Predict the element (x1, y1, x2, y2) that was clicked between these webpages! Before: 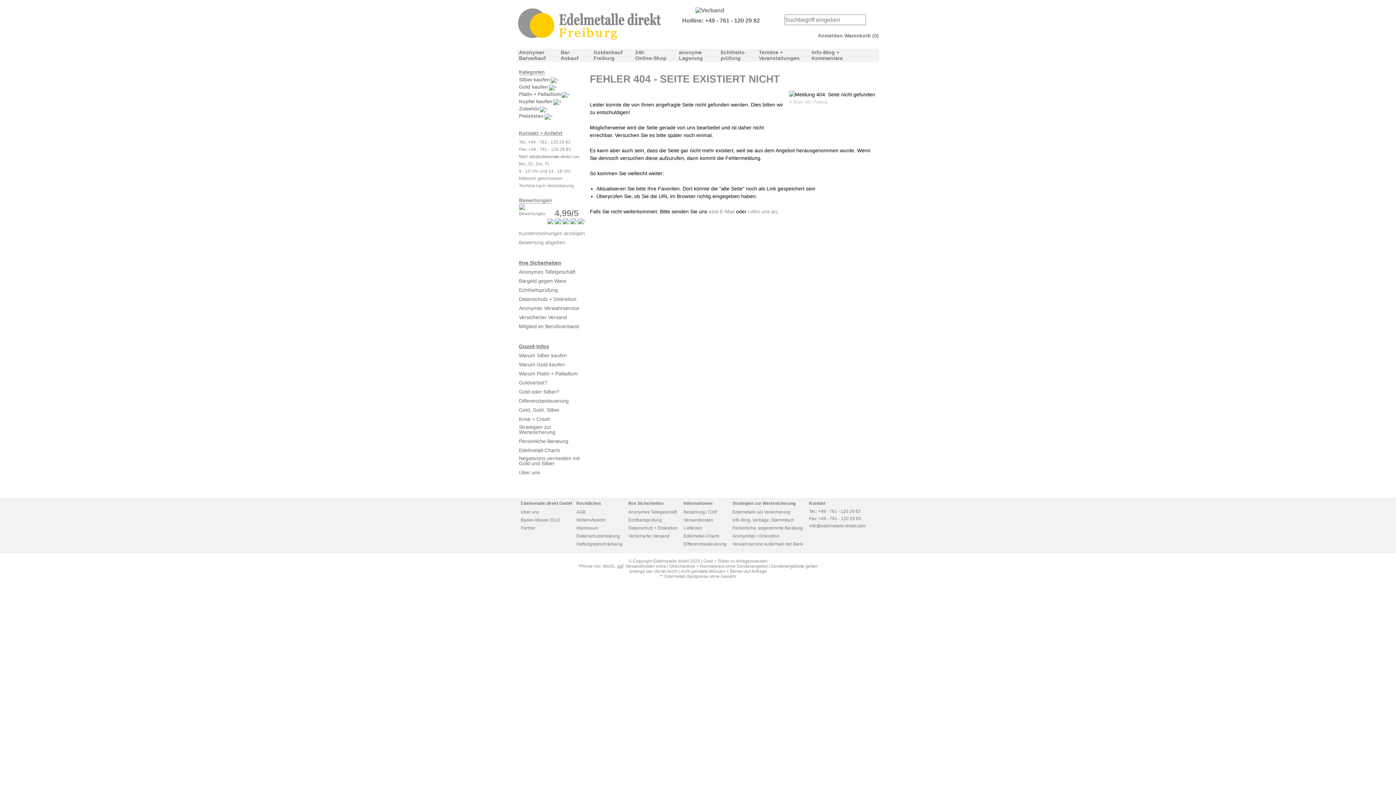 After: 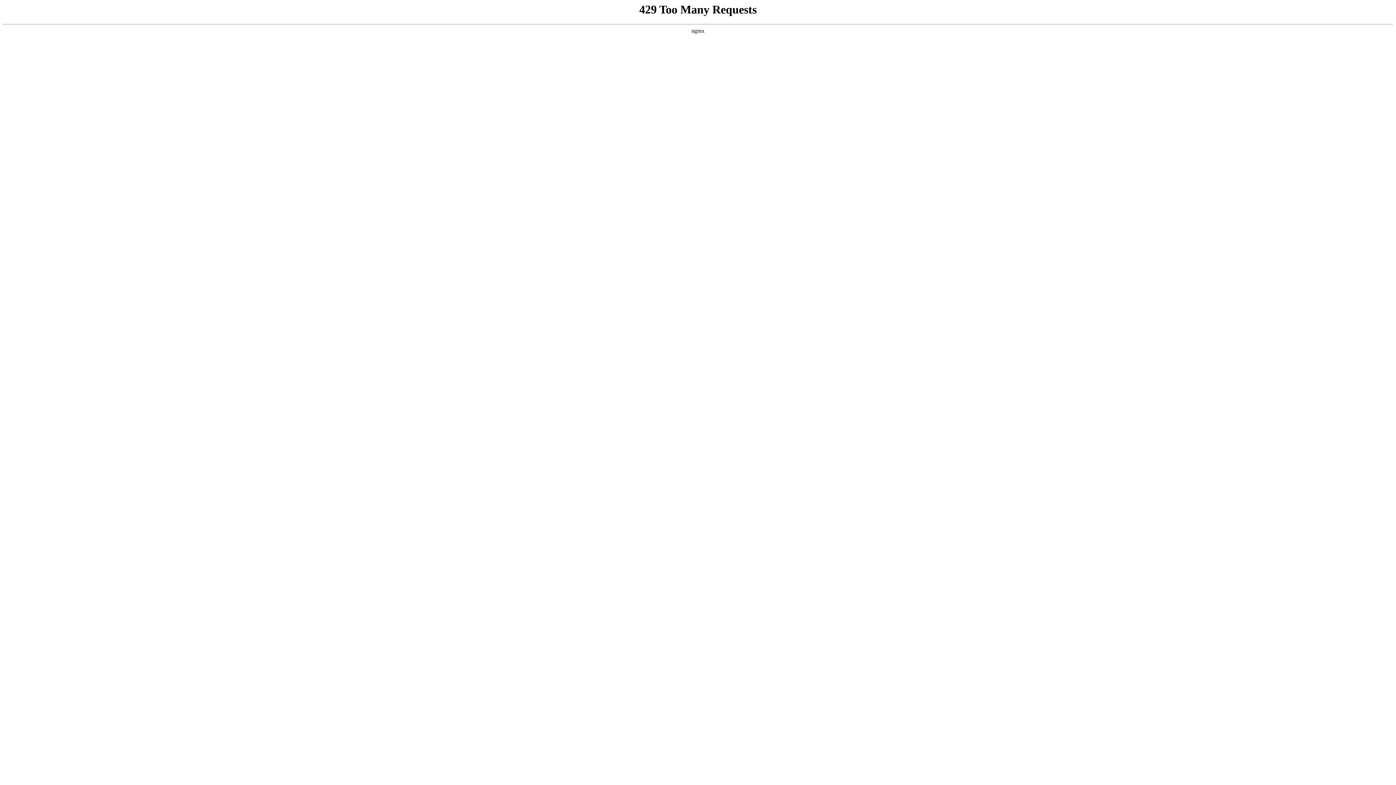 Action: label: Info-Blog, Vorträge, Stammtisch bbox: (732, 517, 794, 522)